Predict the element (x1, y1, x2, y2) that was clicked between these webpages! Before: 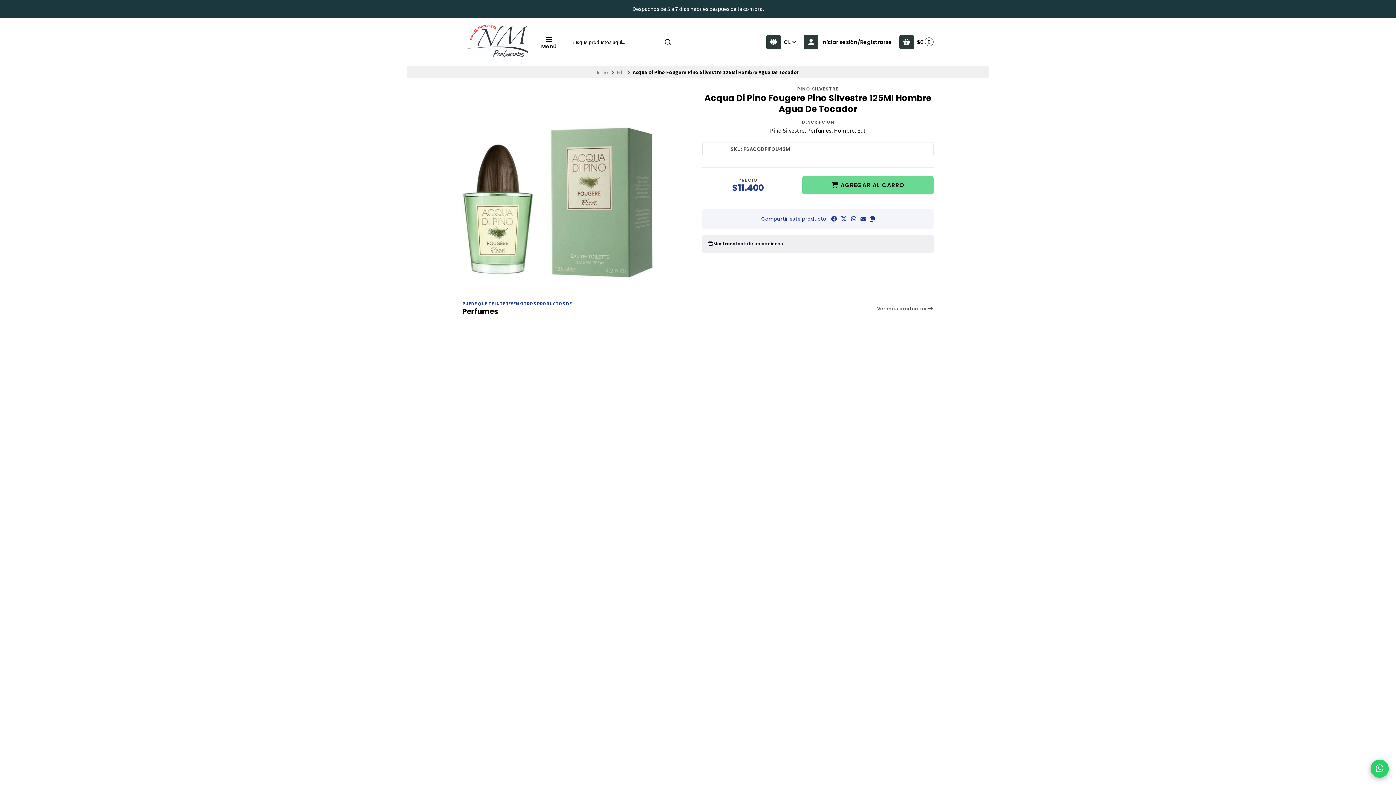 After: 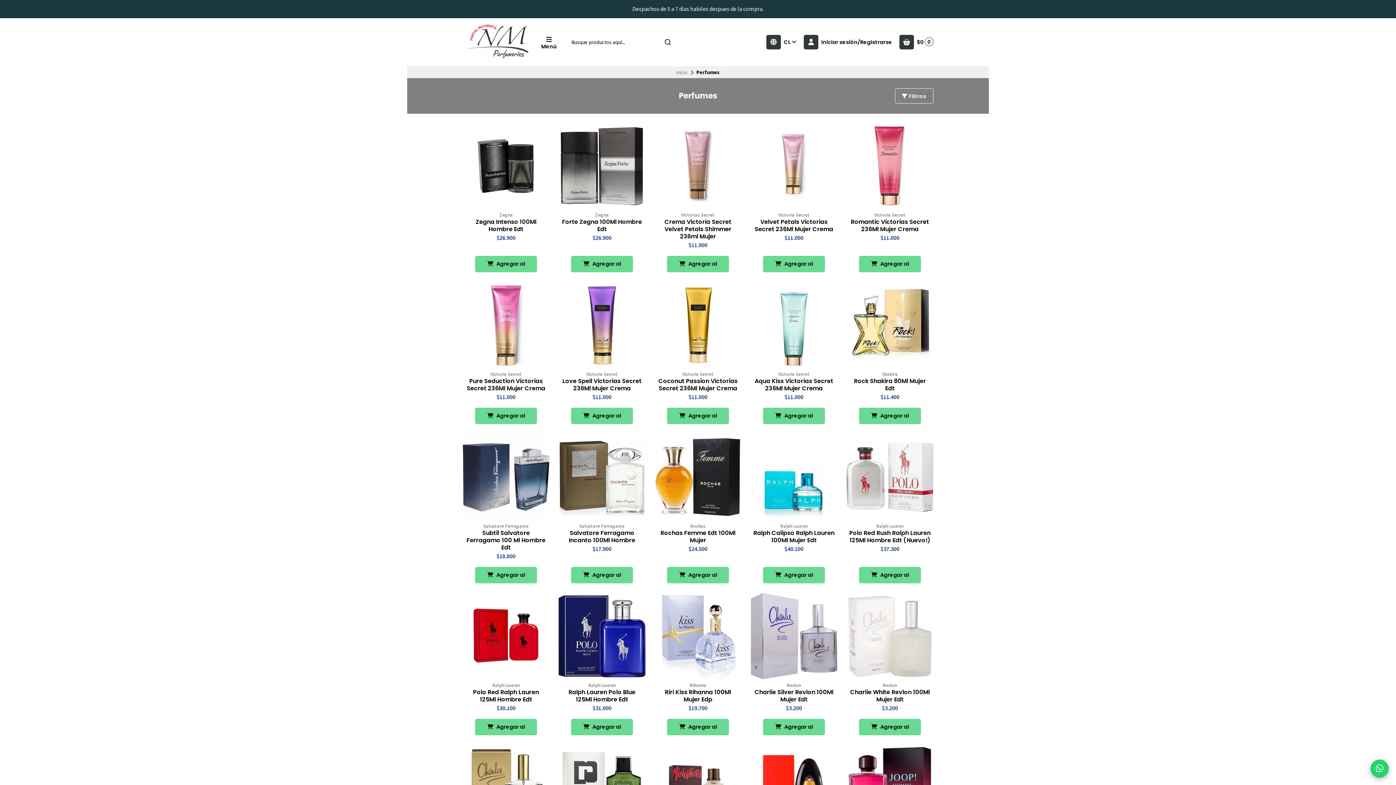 Action: label: Ver más productos  bbox: (877, 306, 933, 311)